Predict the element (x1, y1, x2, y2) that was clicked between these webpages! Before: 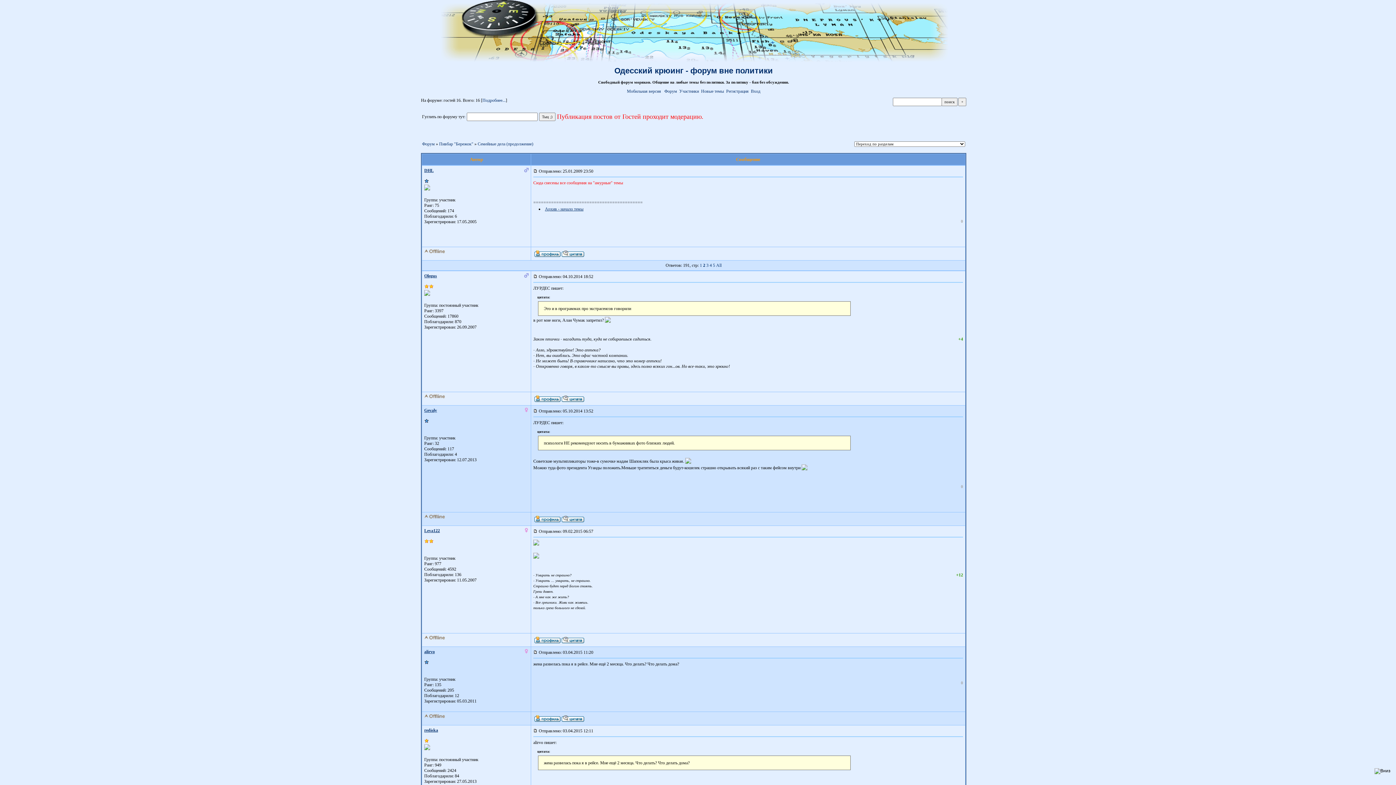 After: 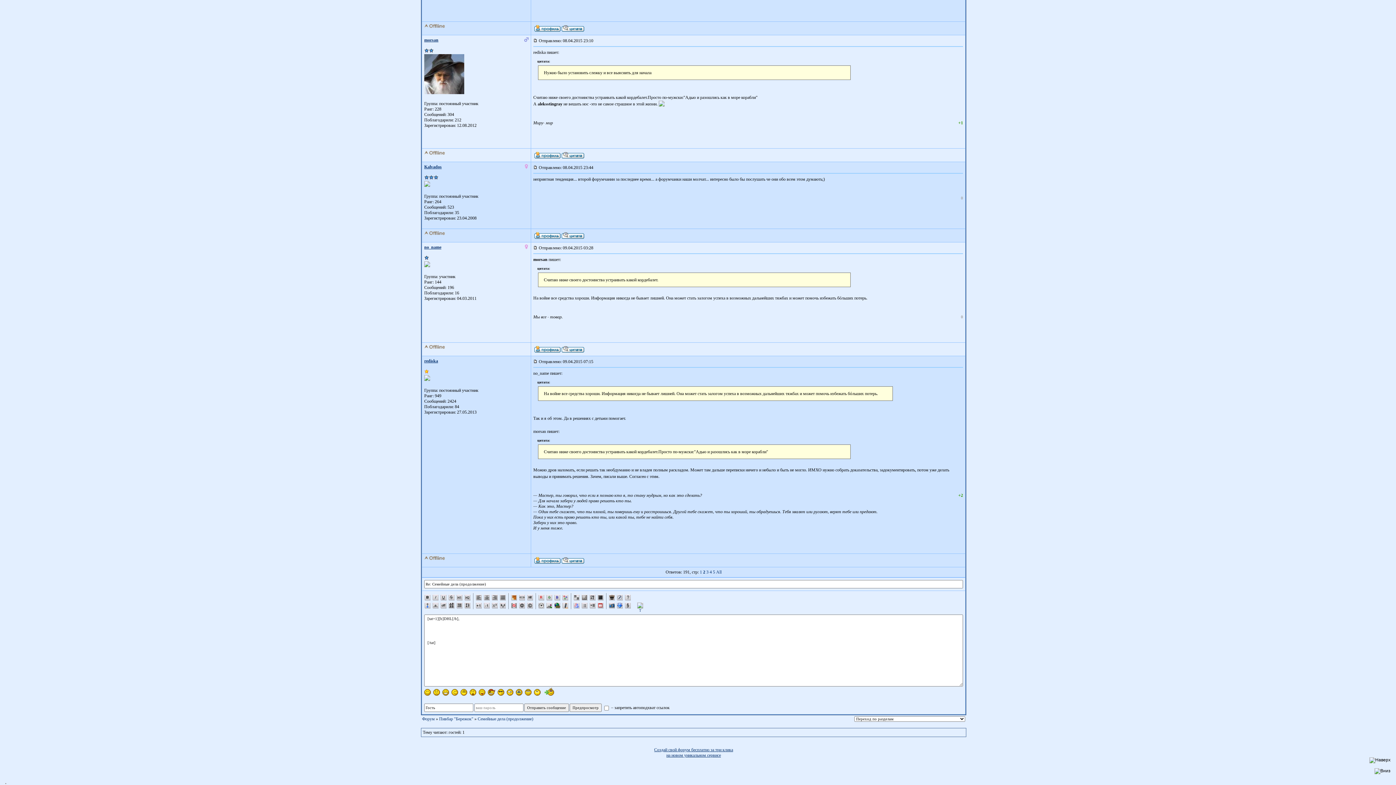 Action: bbox: (424, 186, 430, 191)